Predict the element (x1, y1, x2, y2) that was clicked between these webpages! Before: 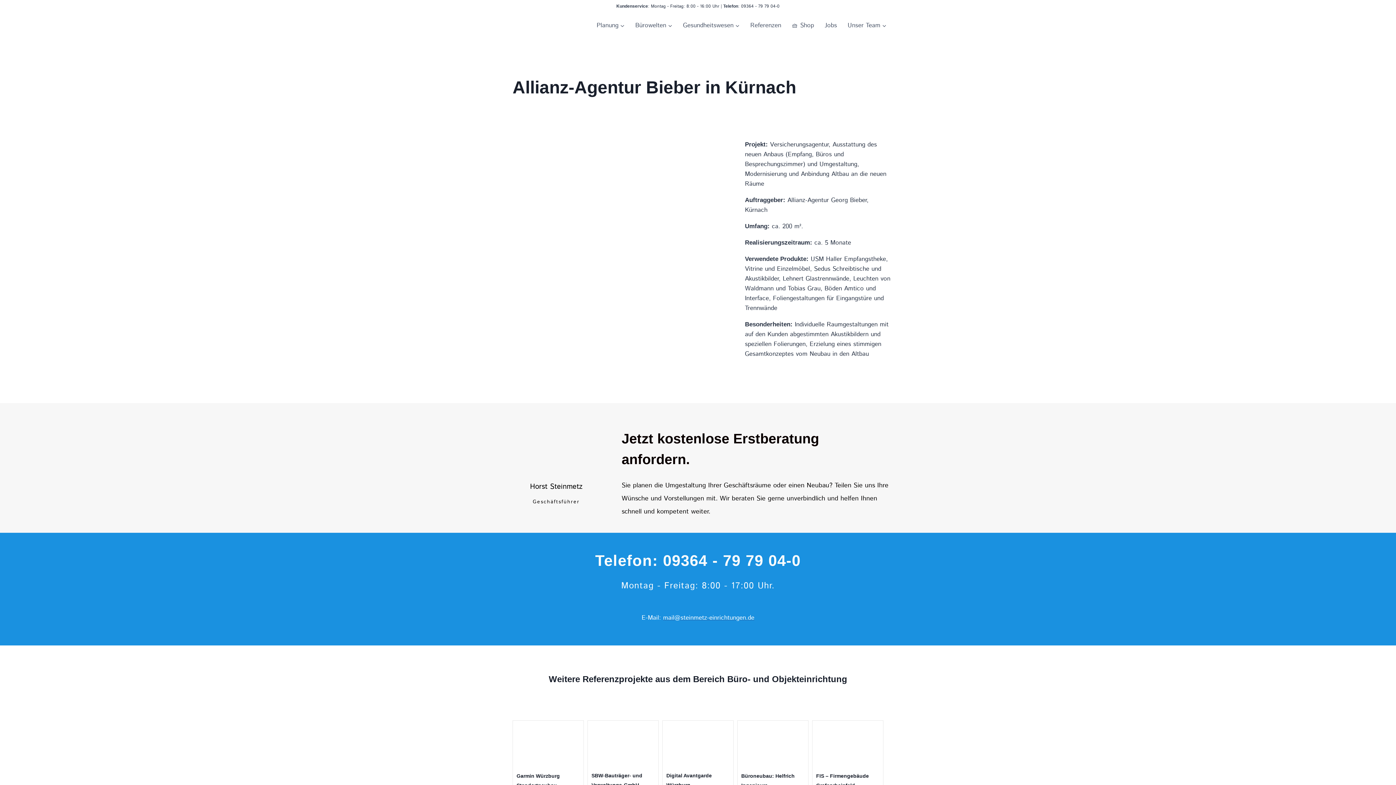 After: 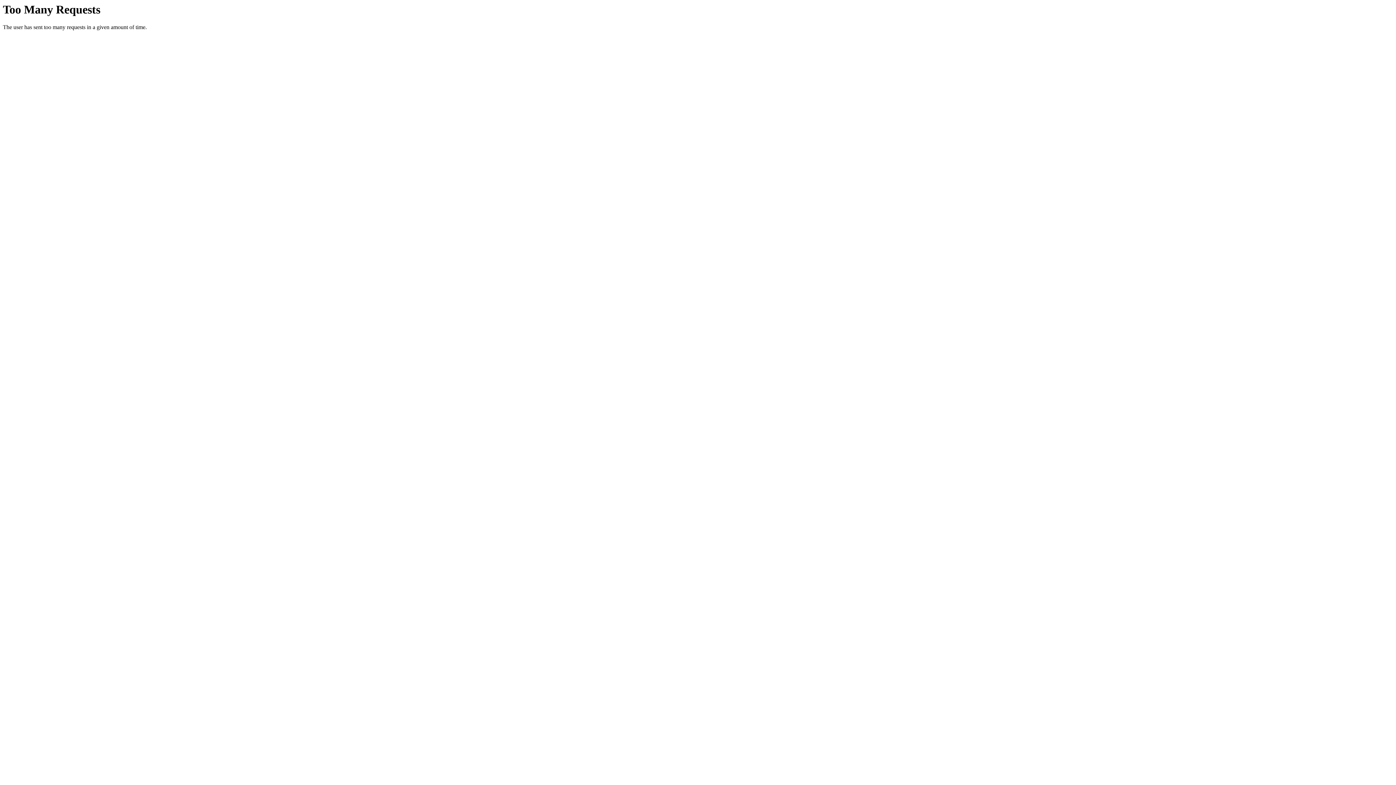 Action: bbox: (820, 16, 841, 34) label: Jobs